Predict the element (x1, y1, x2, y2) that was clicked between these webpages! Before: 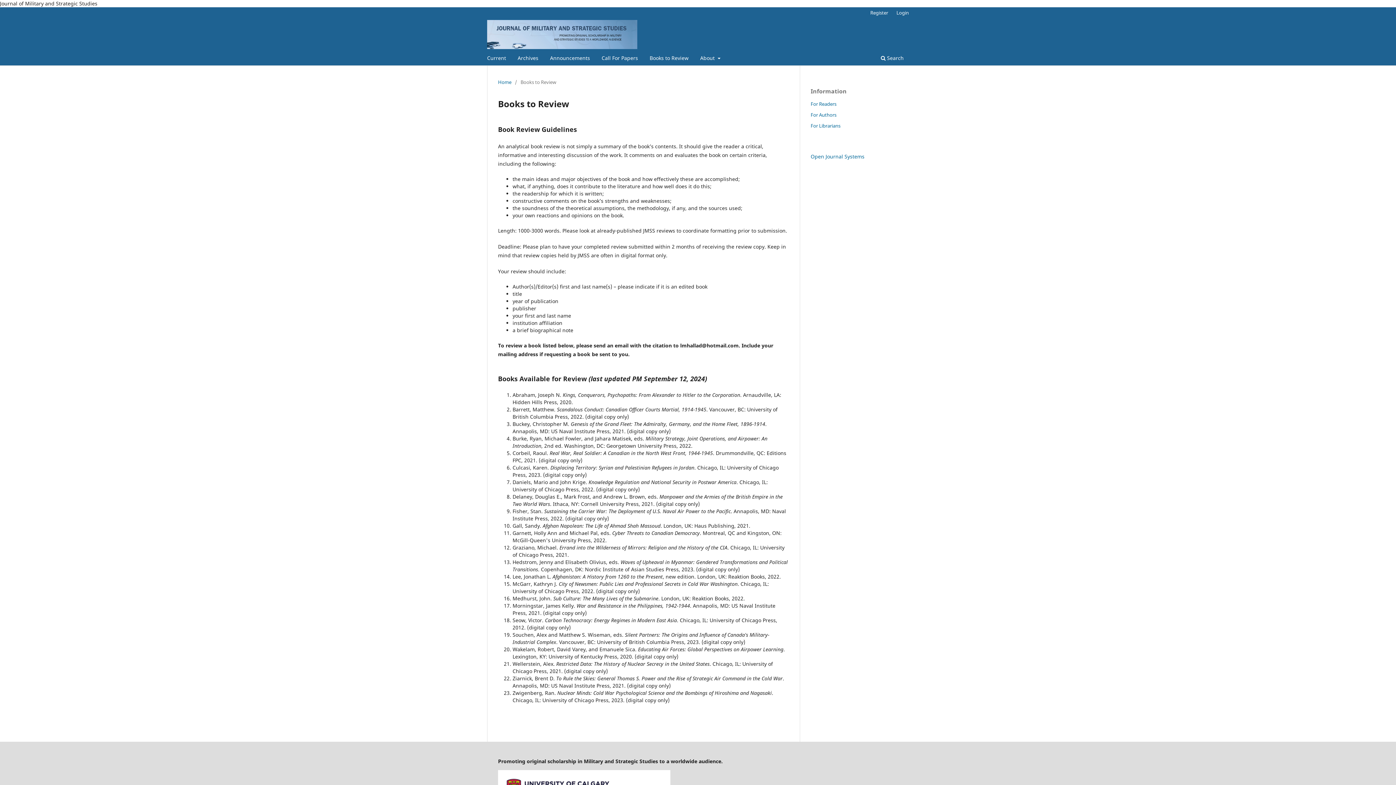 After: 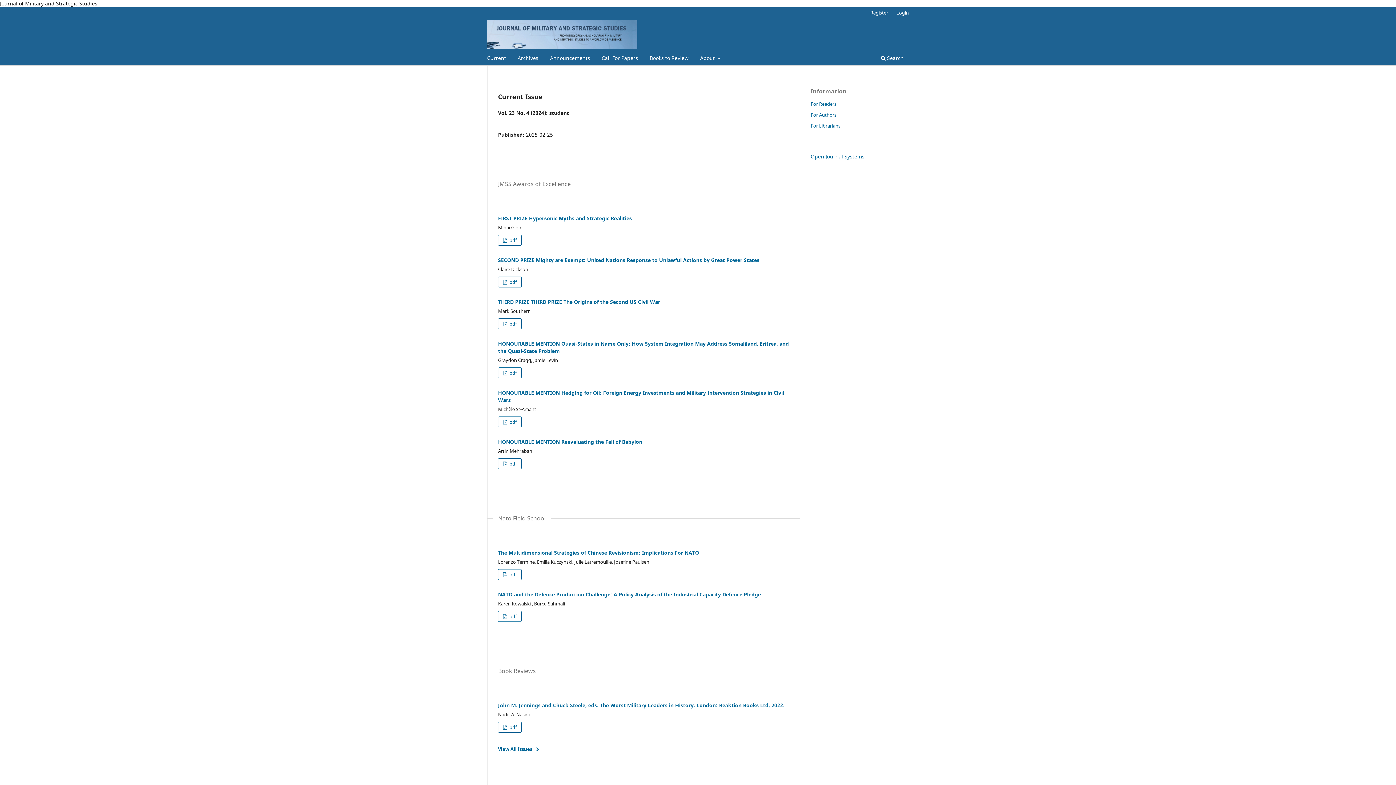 Action: label: Home bbox: (498, 78, 511, 85)